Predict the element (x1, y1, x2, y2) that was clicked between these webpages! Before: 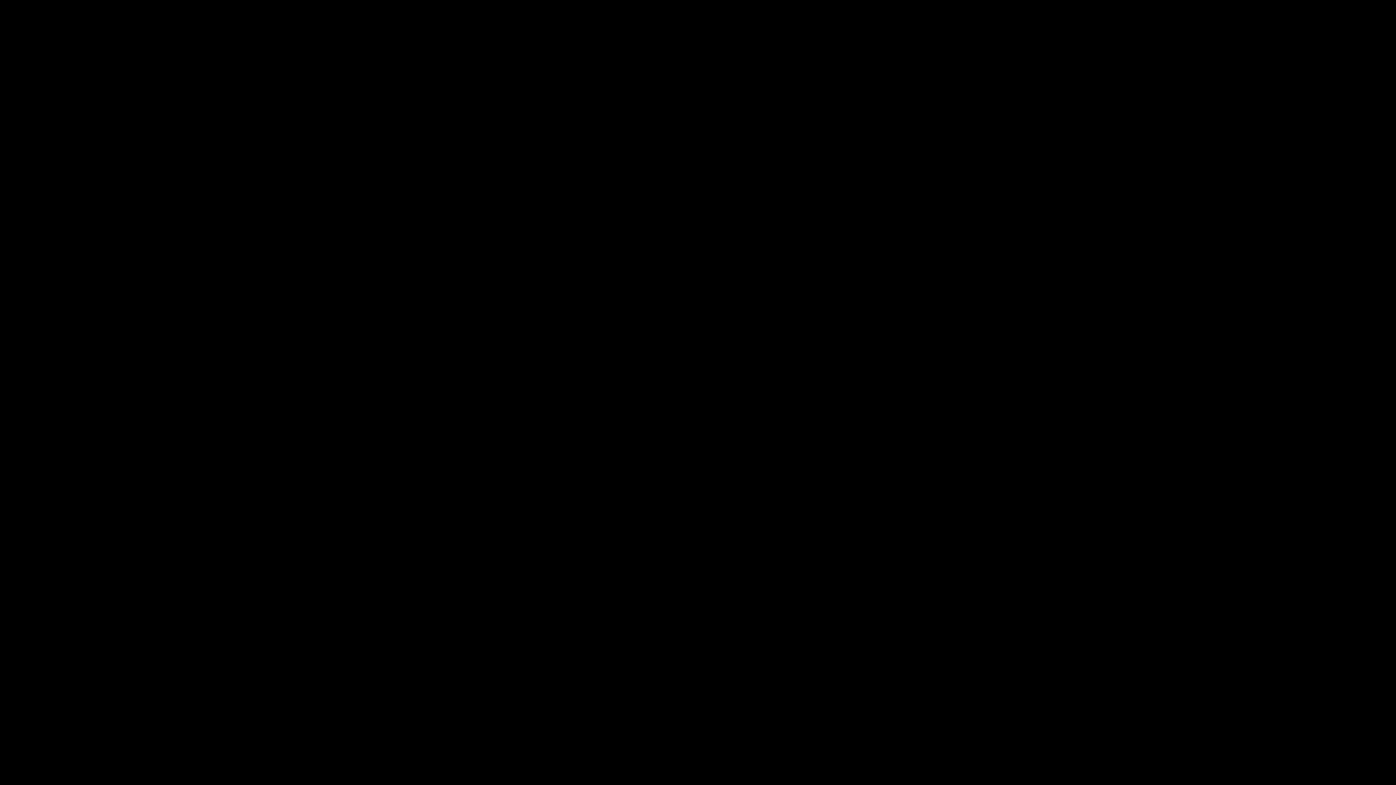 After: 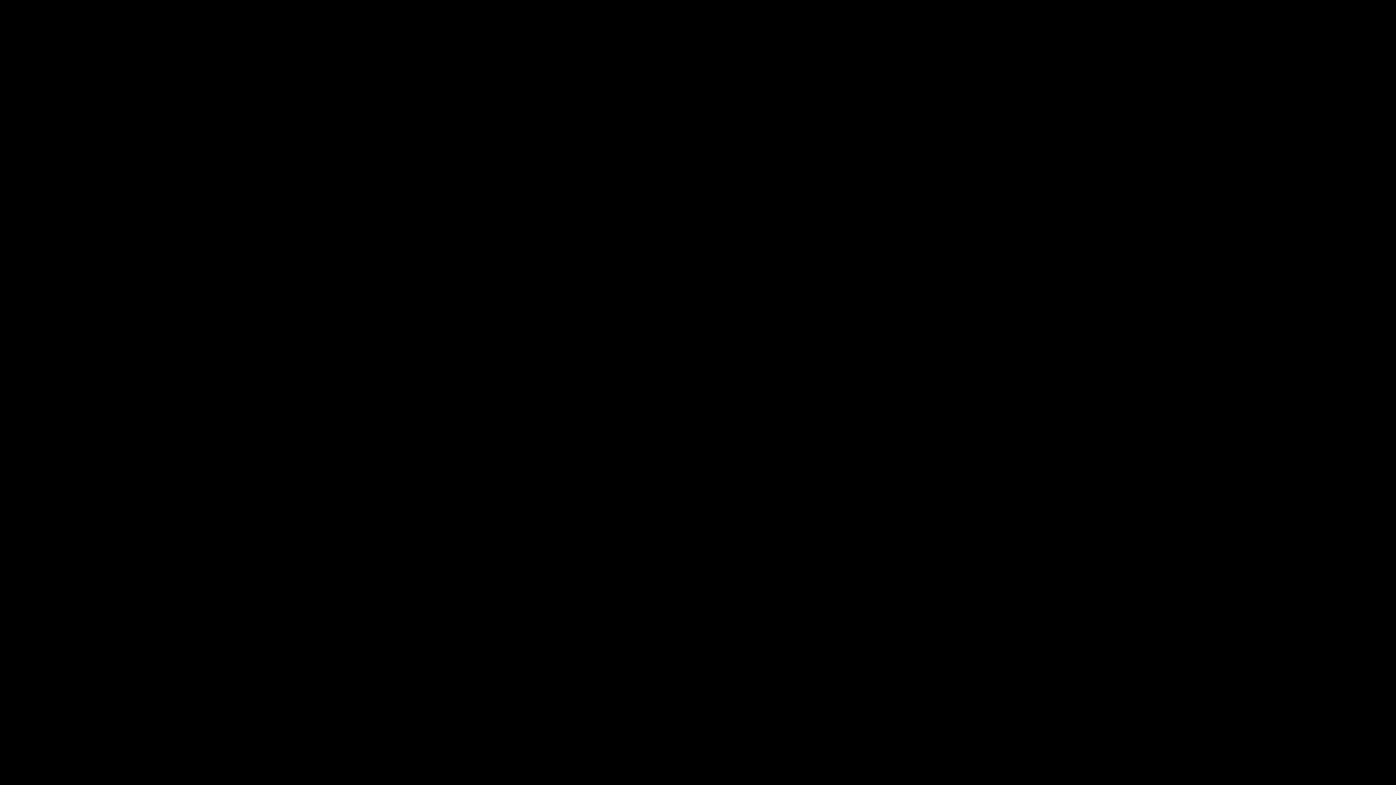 Action: bbox: (17, 18, 56, 25) label: COMAR Online